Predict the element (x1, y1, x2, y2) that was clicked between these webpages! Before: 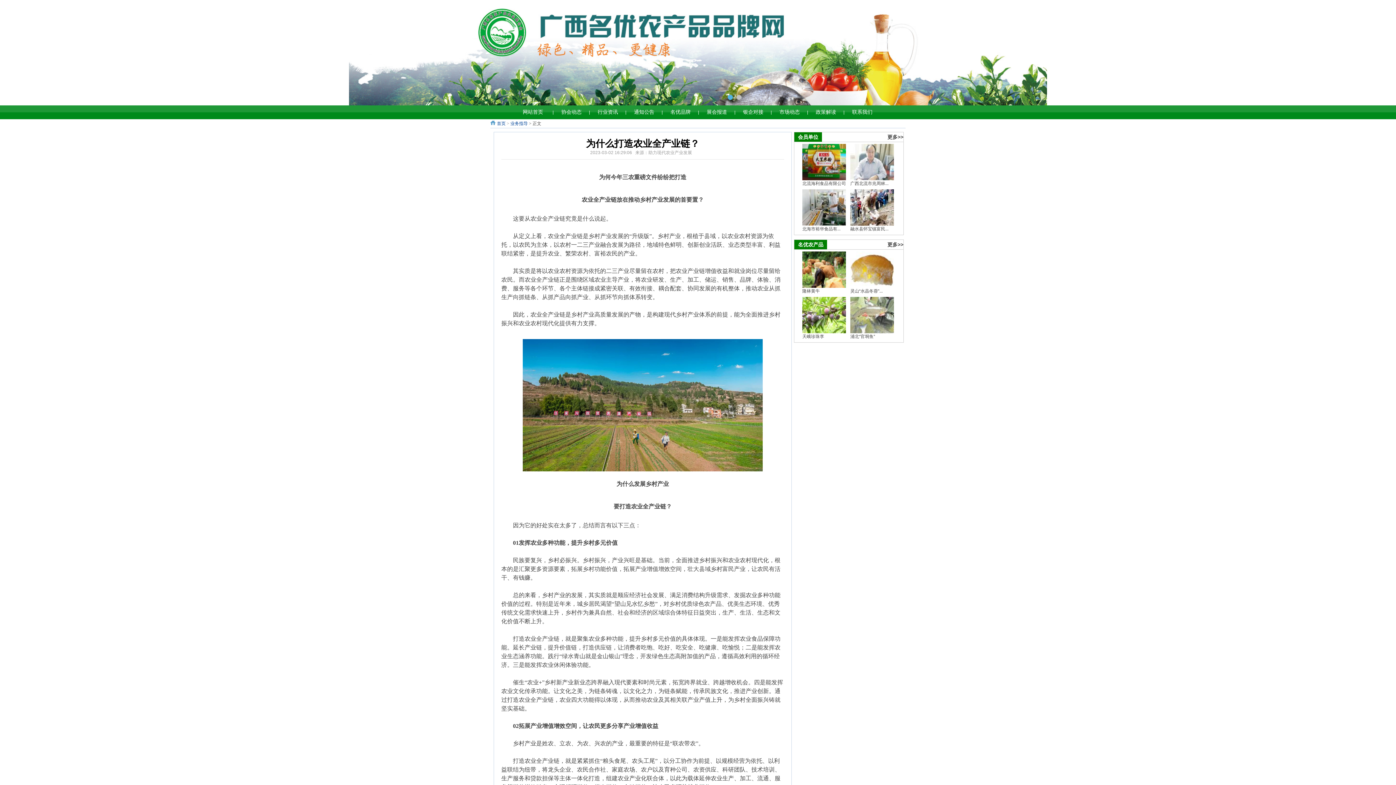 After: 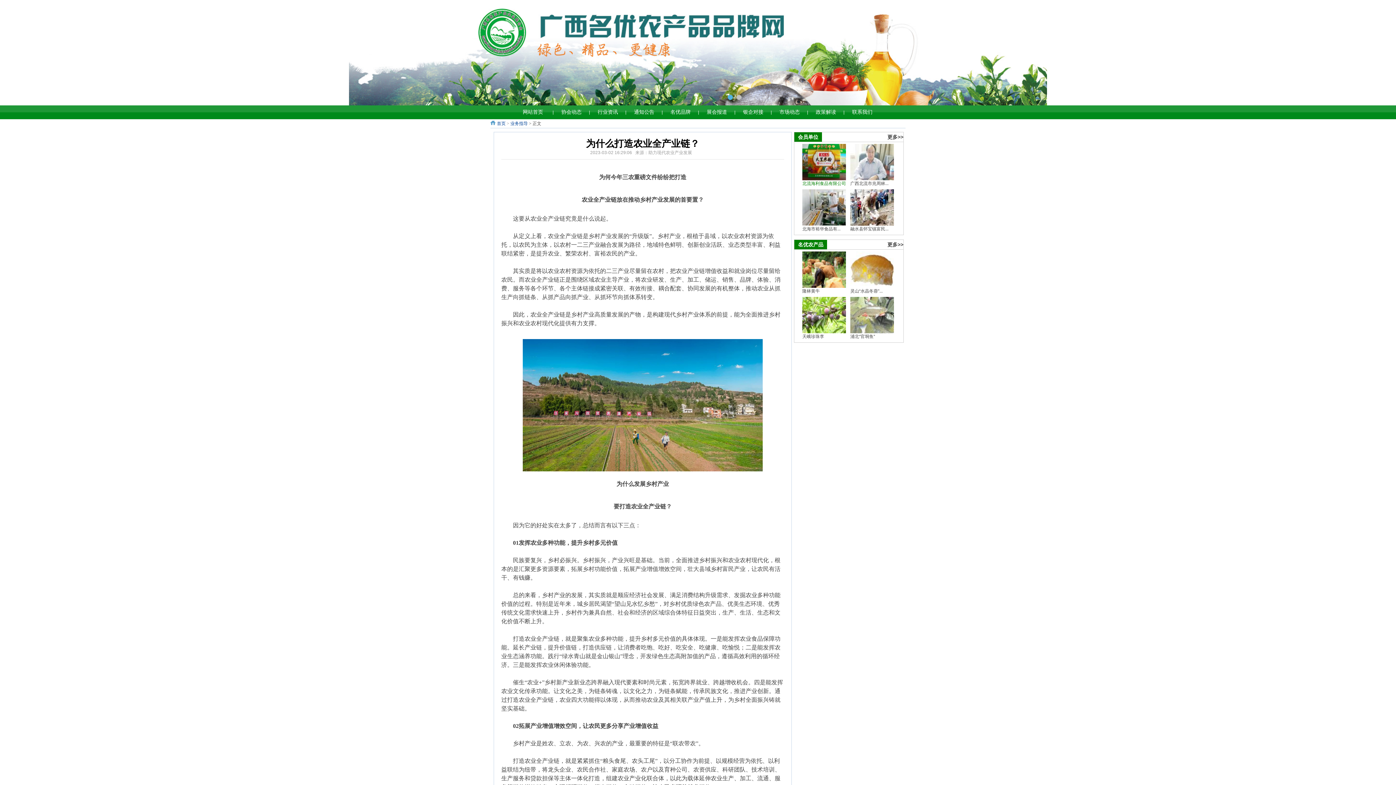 Action: label: 北流海利食品有限公司 bbox: (802, 181, 846, 186)